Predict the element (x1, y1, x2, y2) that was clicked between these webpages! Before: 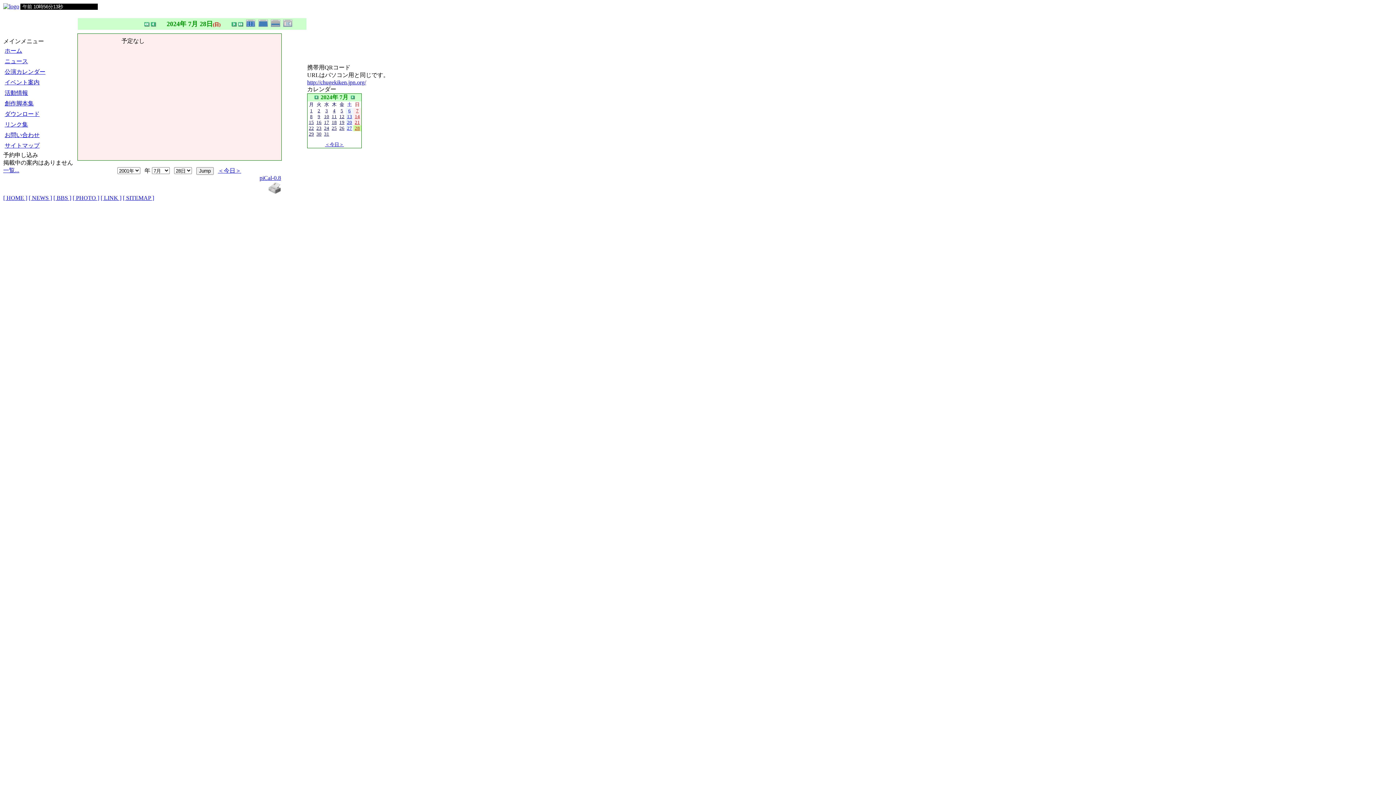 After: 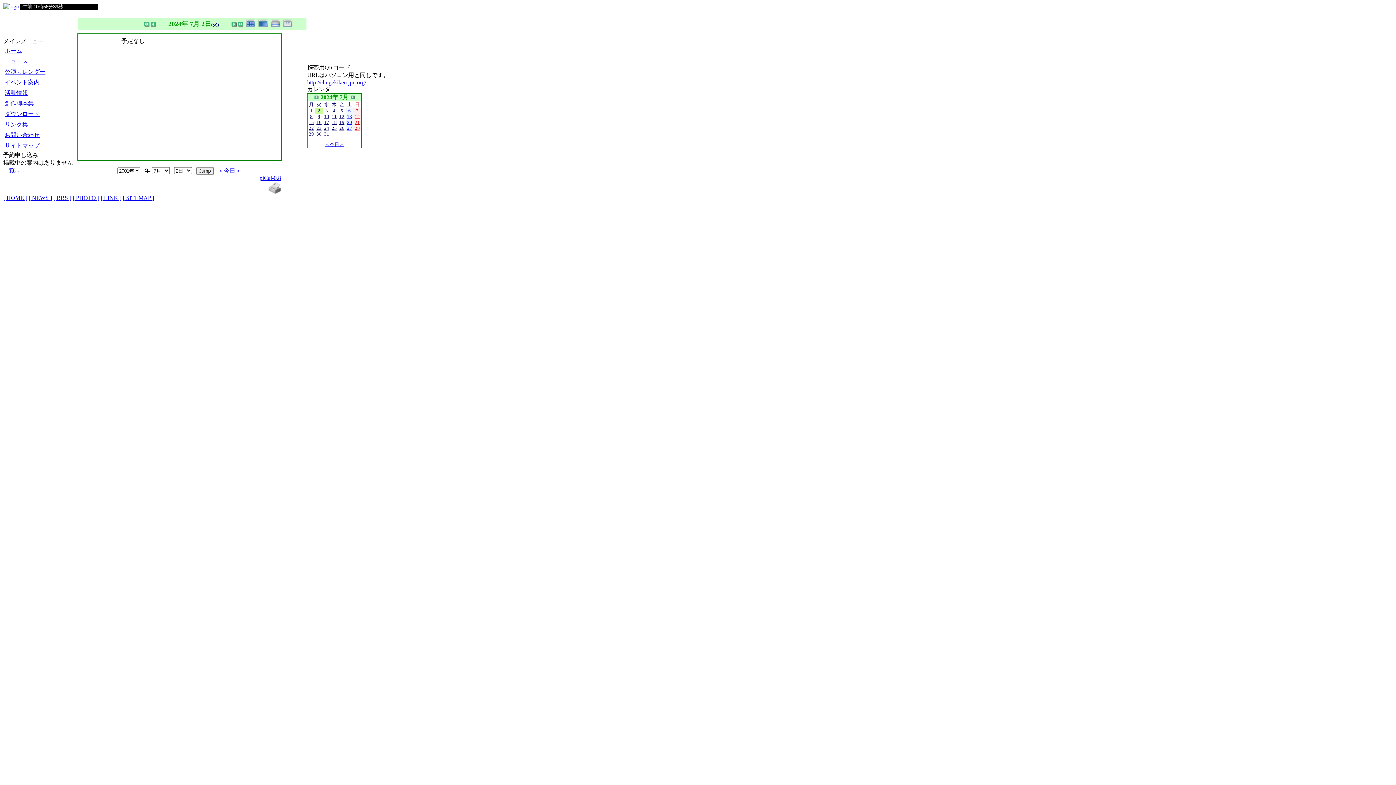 Action: bbox: (317, 107, 320, 113) label: 2